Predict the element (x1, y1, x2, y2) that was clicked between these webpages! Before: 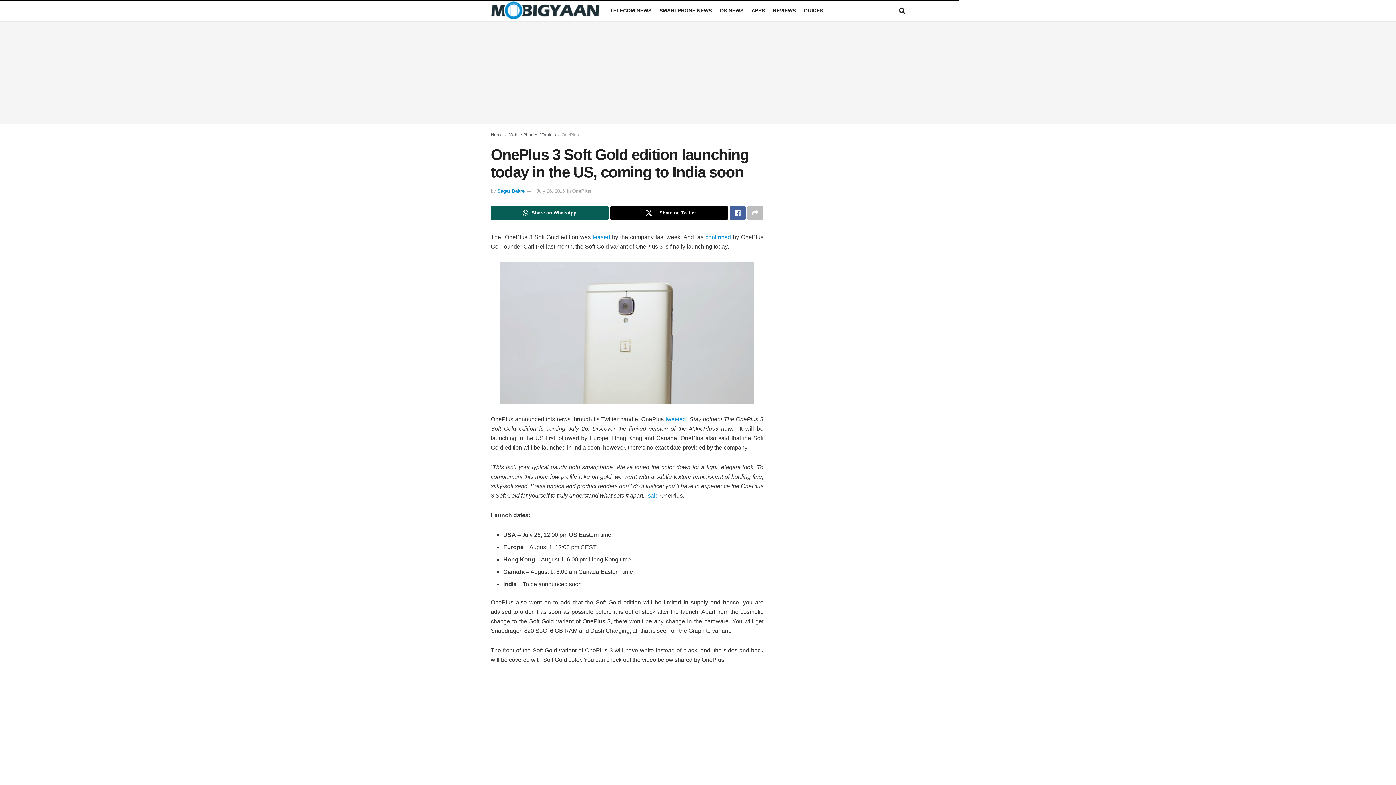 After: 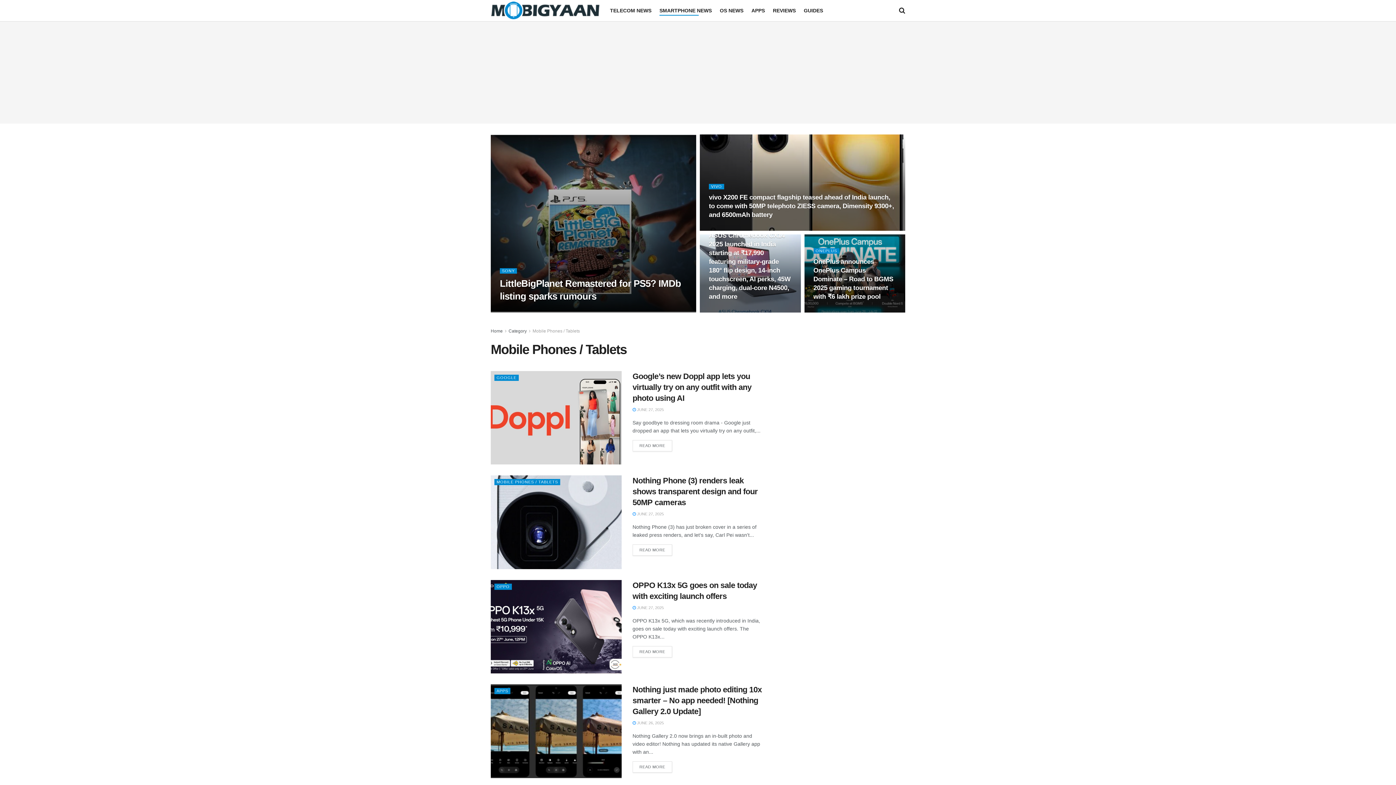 Action: bbox: (659, 5, 712, 15) label: SMARTPHONE NEWS